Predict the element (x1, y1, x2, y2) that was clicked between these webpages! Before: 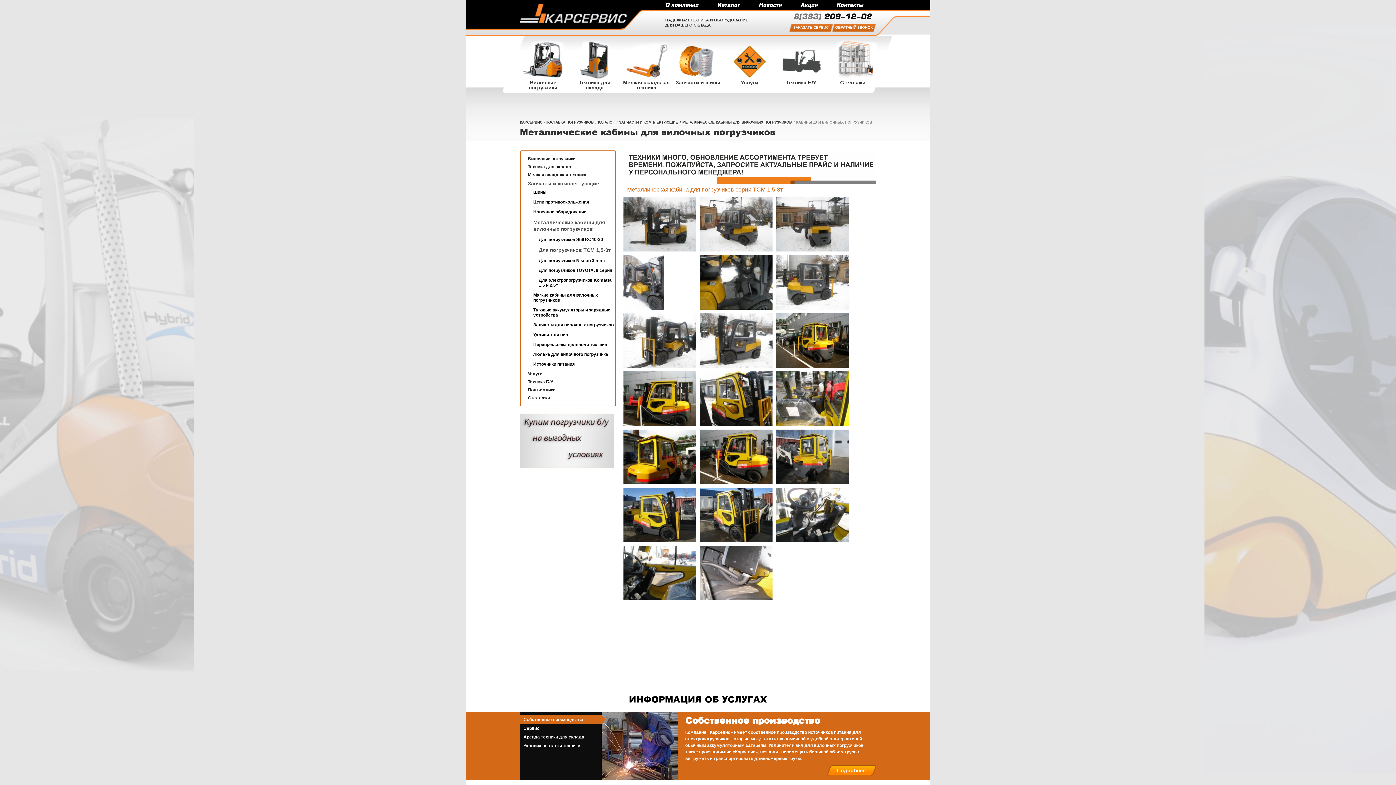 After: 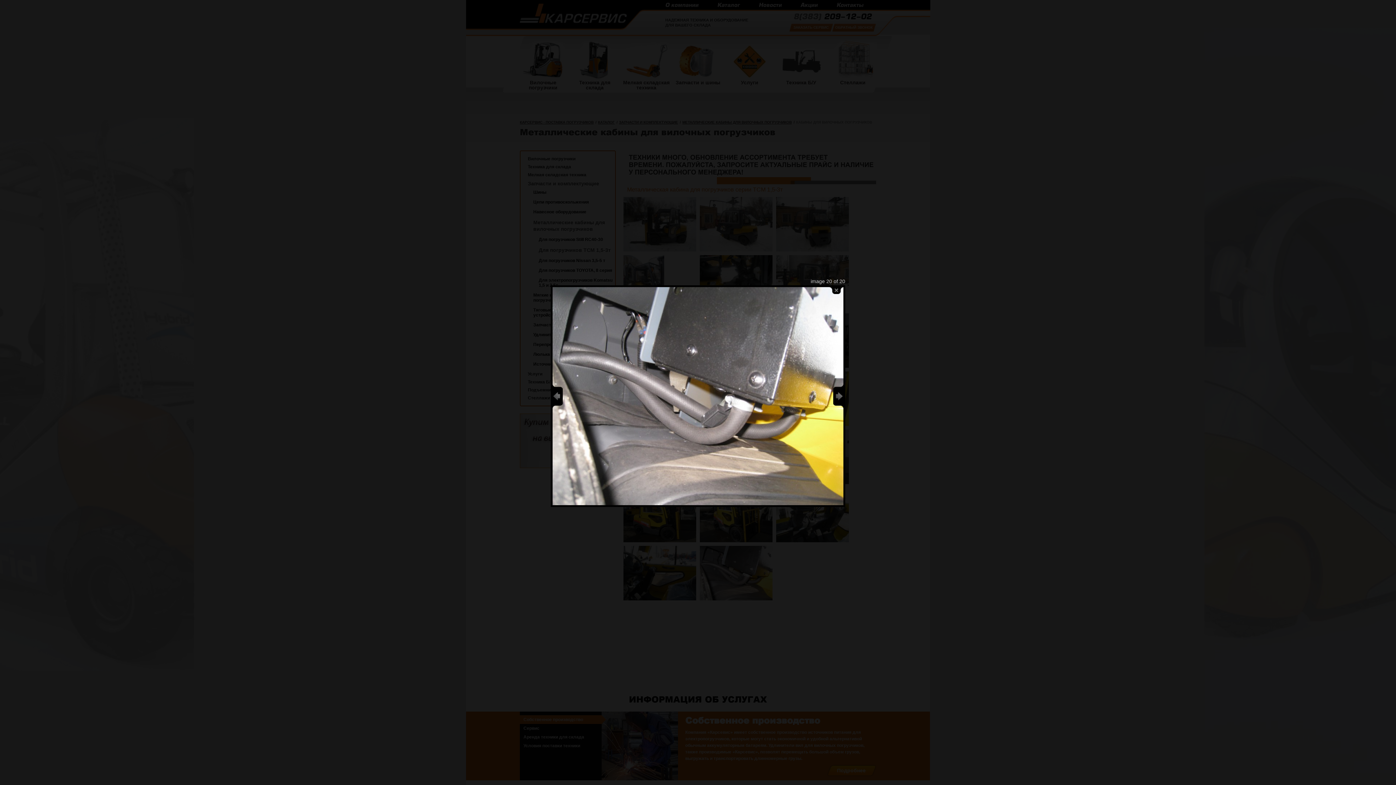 Action: bbox: (700, 596, 772, 601)